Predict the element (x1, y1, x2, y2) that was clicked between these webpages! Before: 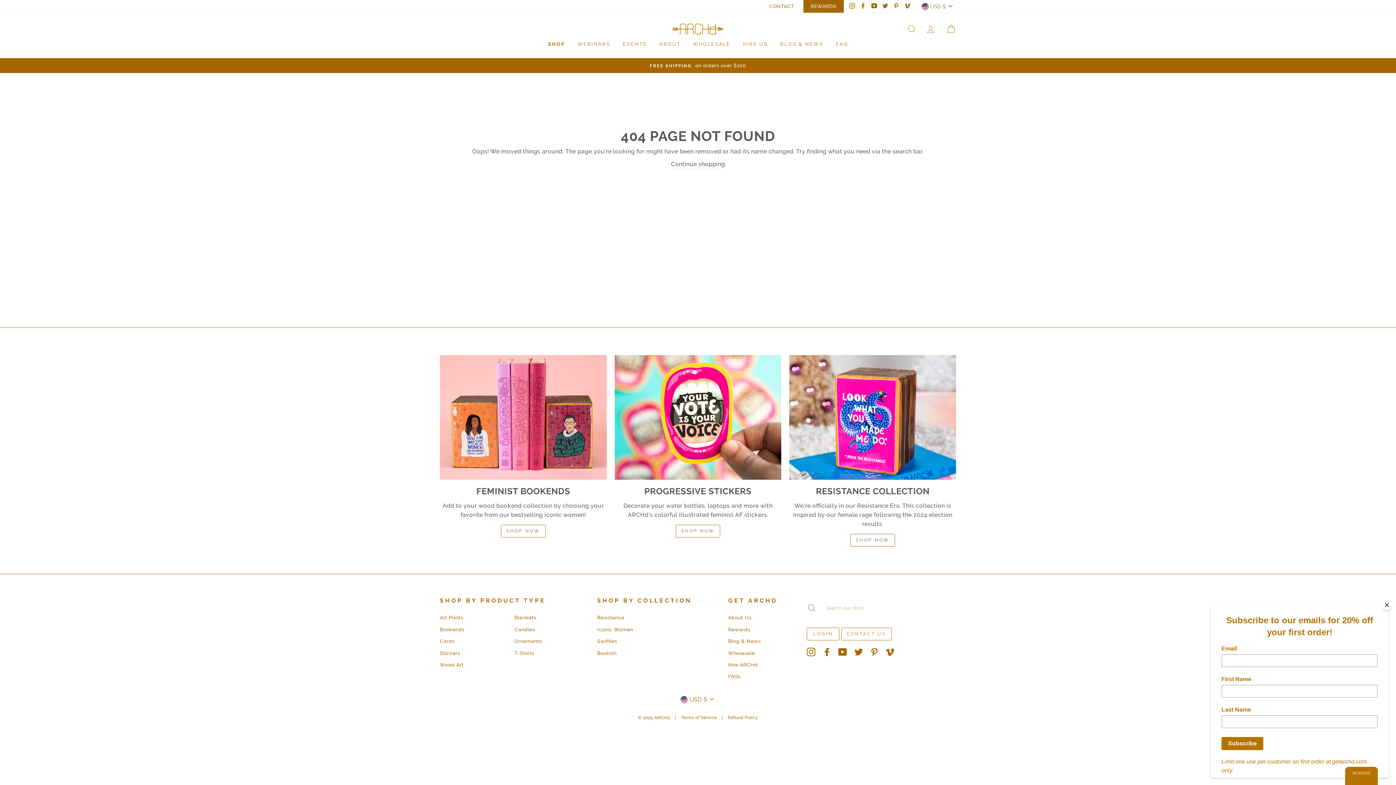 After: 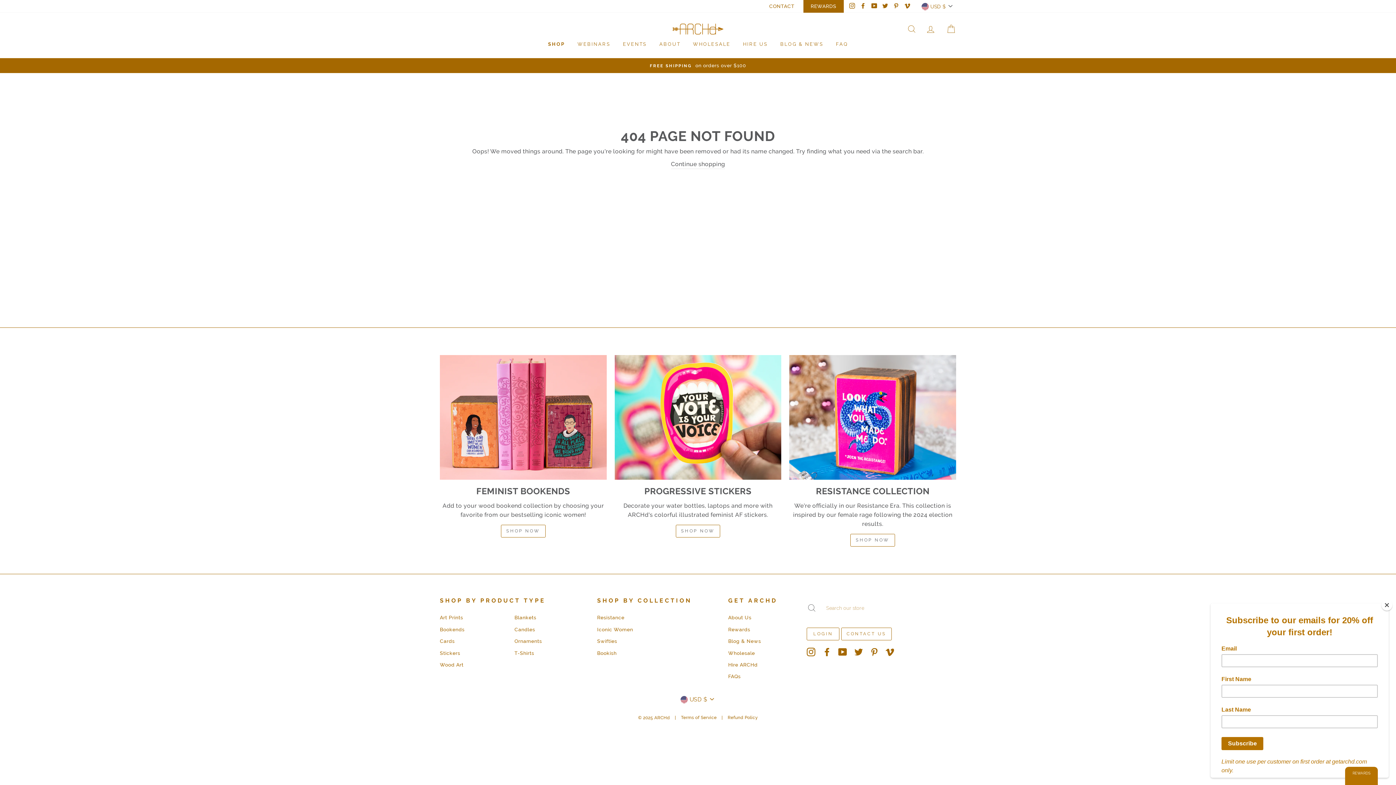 Action: label: Pinterest bbox: (870, 648, 878, 656)